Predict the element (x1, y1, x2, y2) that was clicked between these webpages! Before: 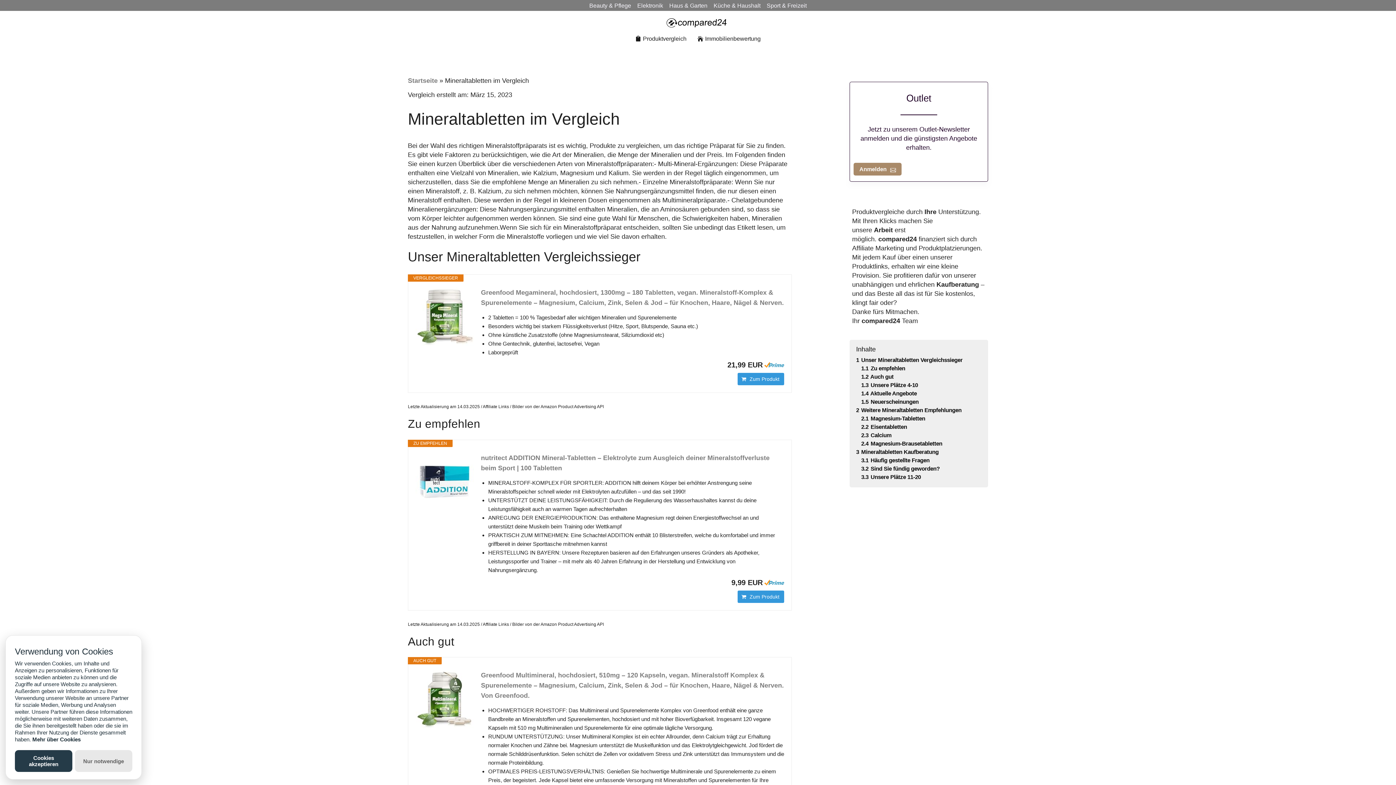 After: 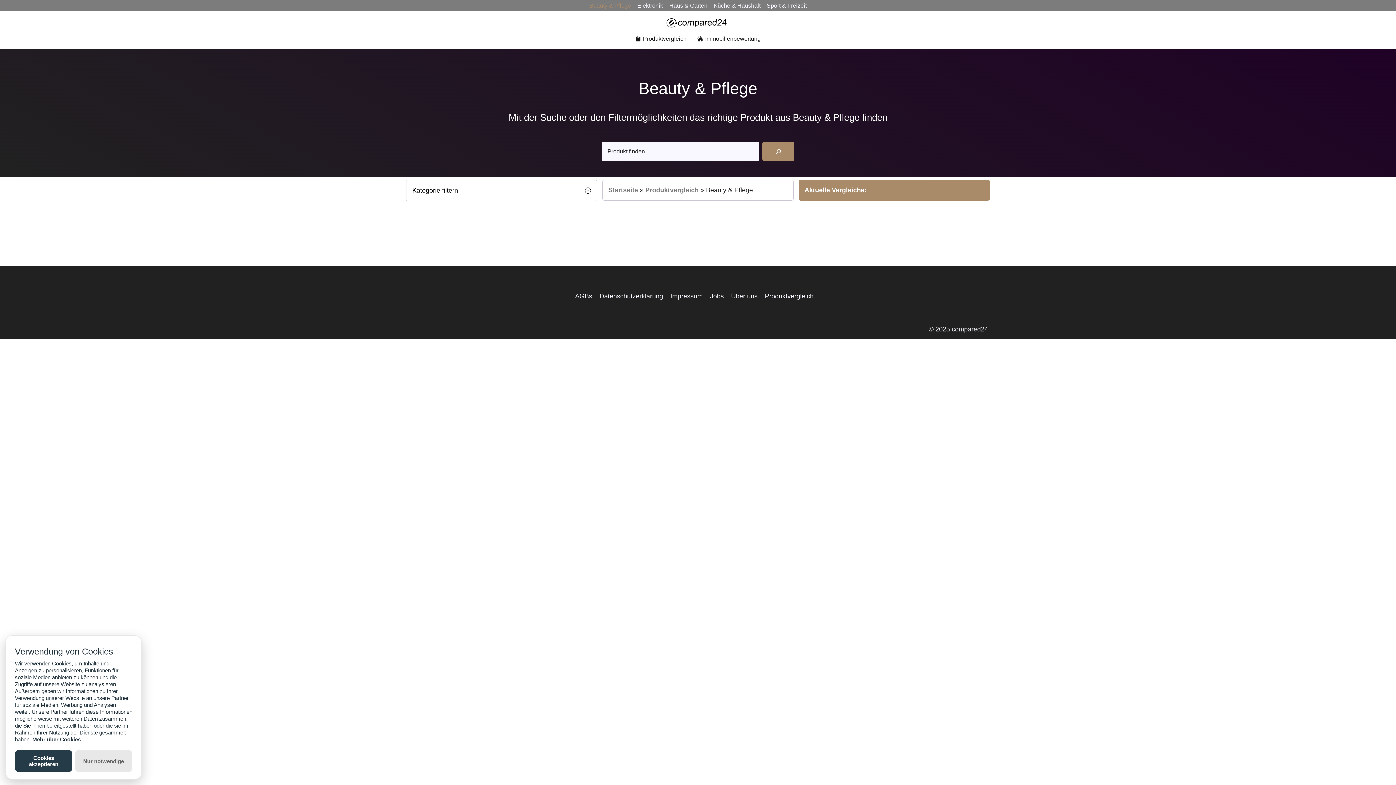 Action: bbox: (589, 2, 631, 8) label: Beauty & Pflege